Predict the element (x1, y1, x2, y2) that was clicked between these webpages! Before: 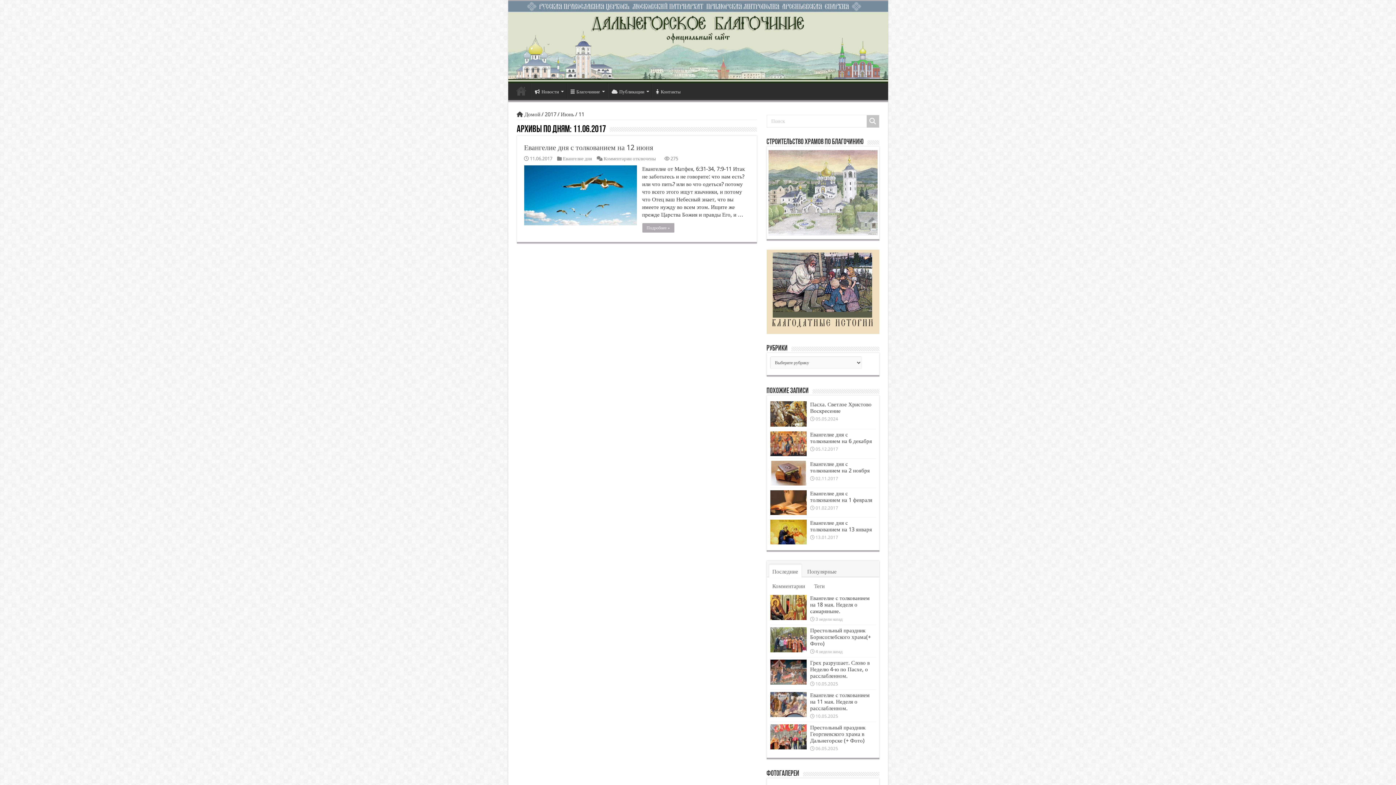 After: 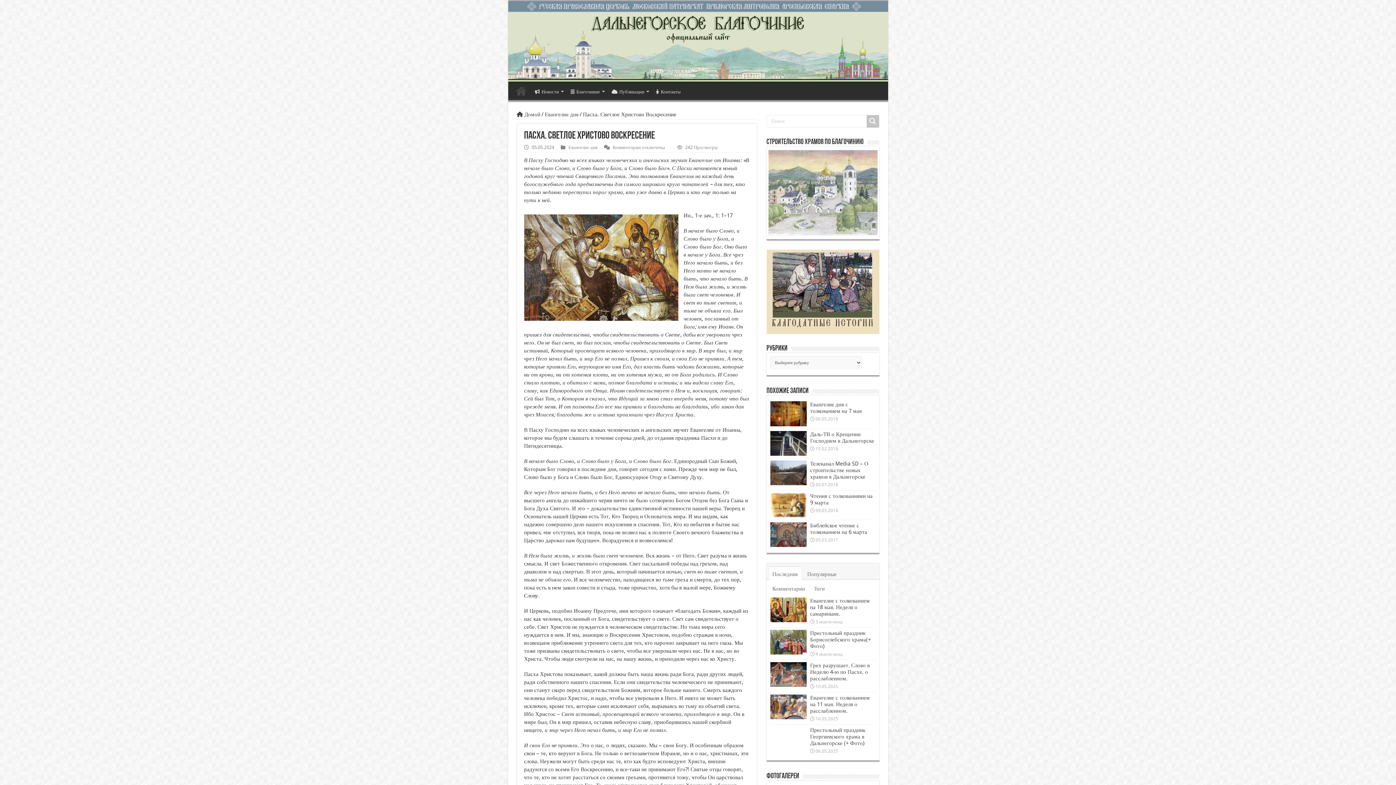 Action: bbox: (770, 401, 806, 426)